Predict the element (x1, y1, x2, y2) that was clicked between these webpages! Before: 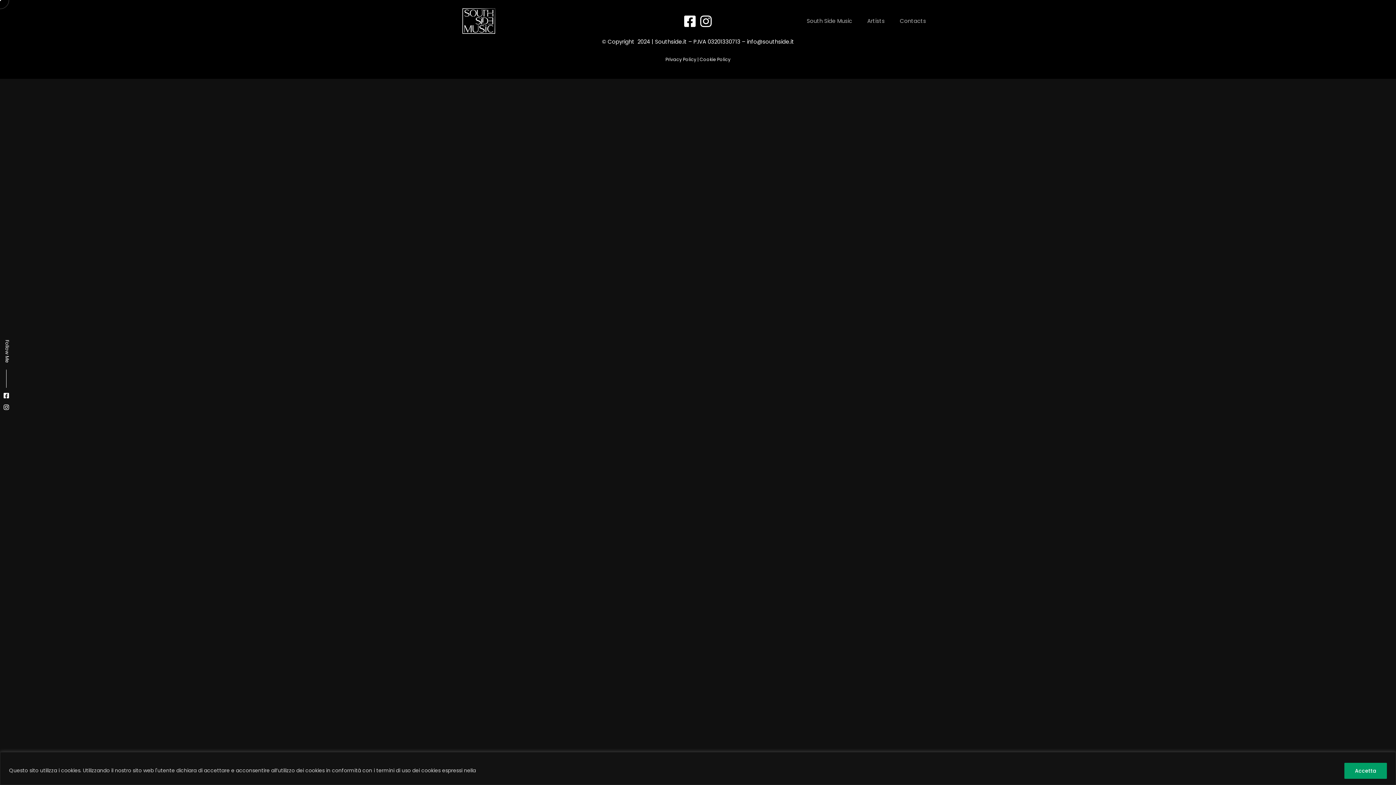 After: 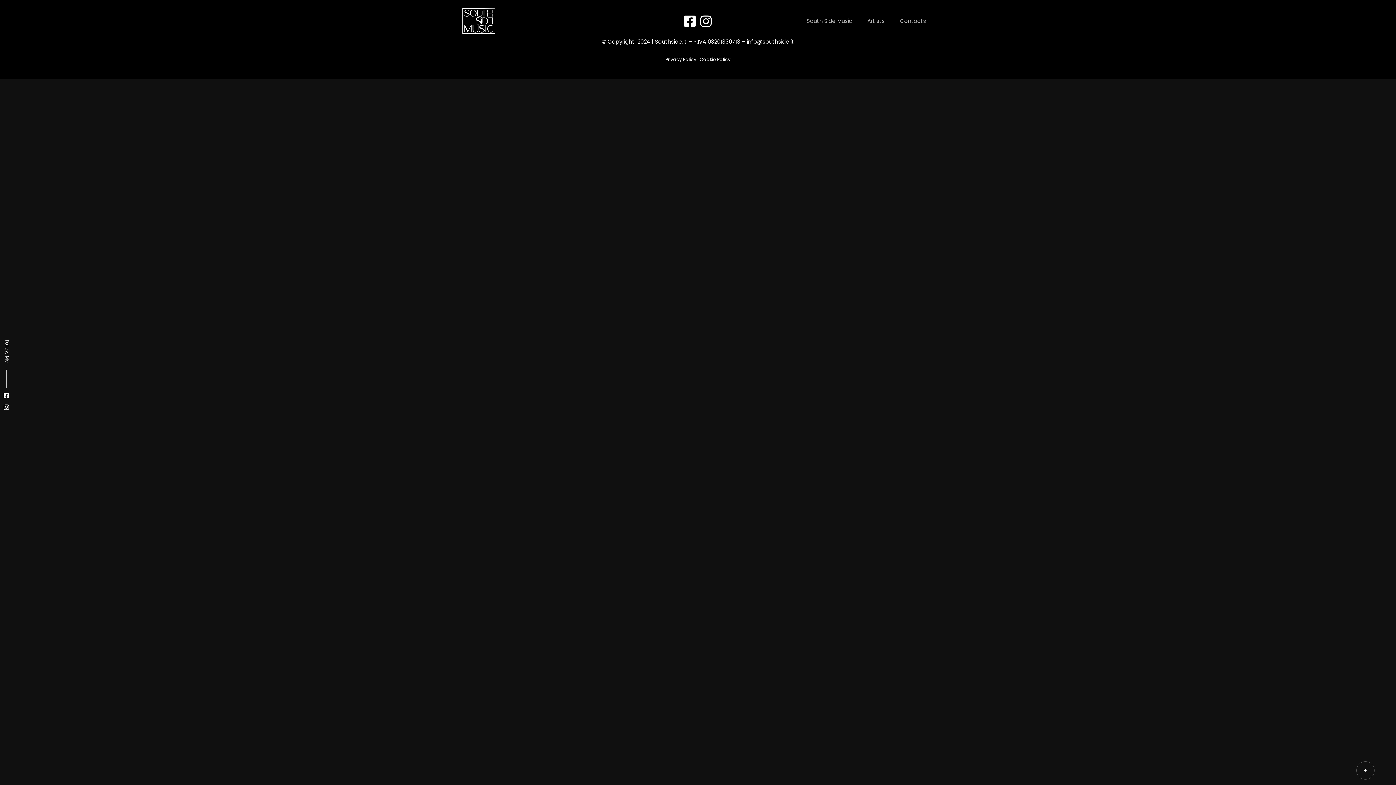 Action: bbox: (1344, 763, 1387, 779) label: Accetta